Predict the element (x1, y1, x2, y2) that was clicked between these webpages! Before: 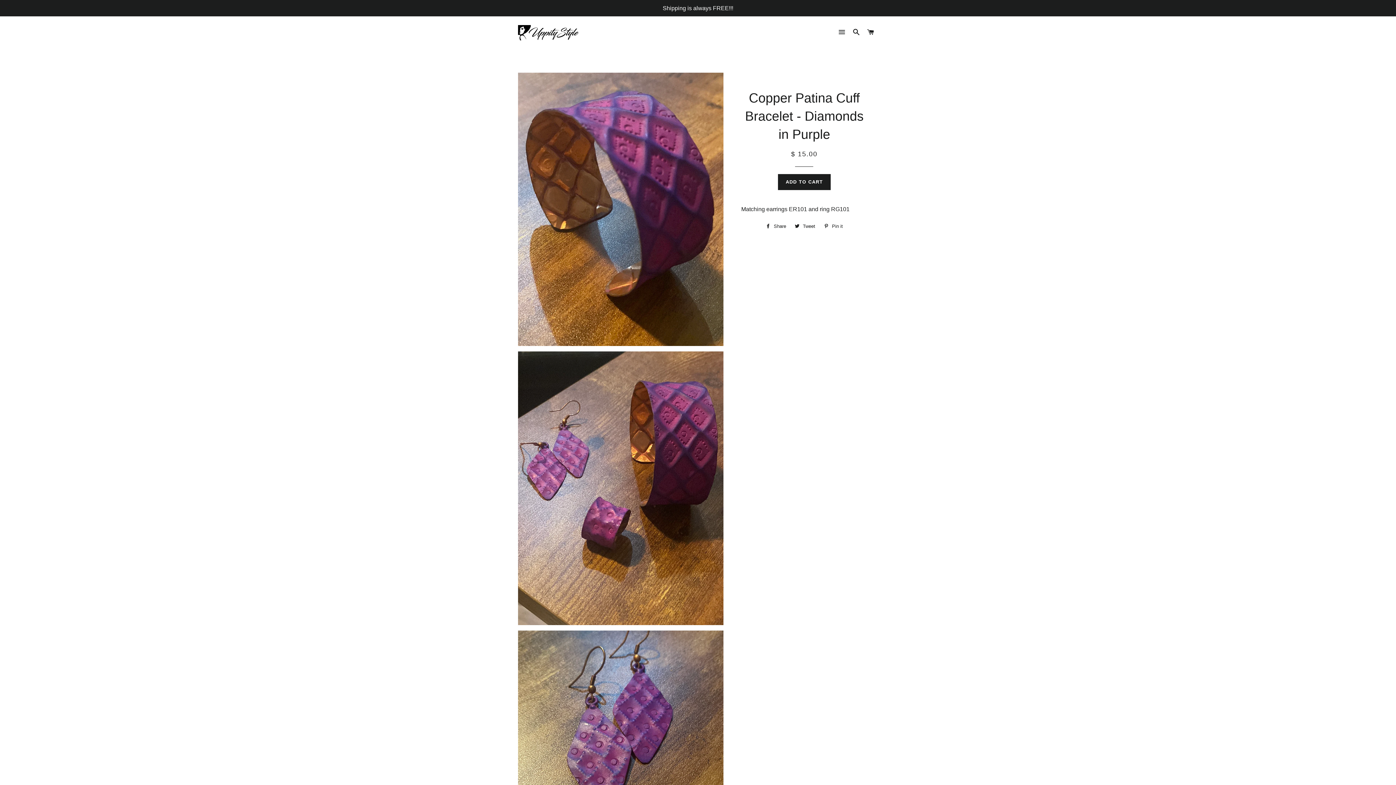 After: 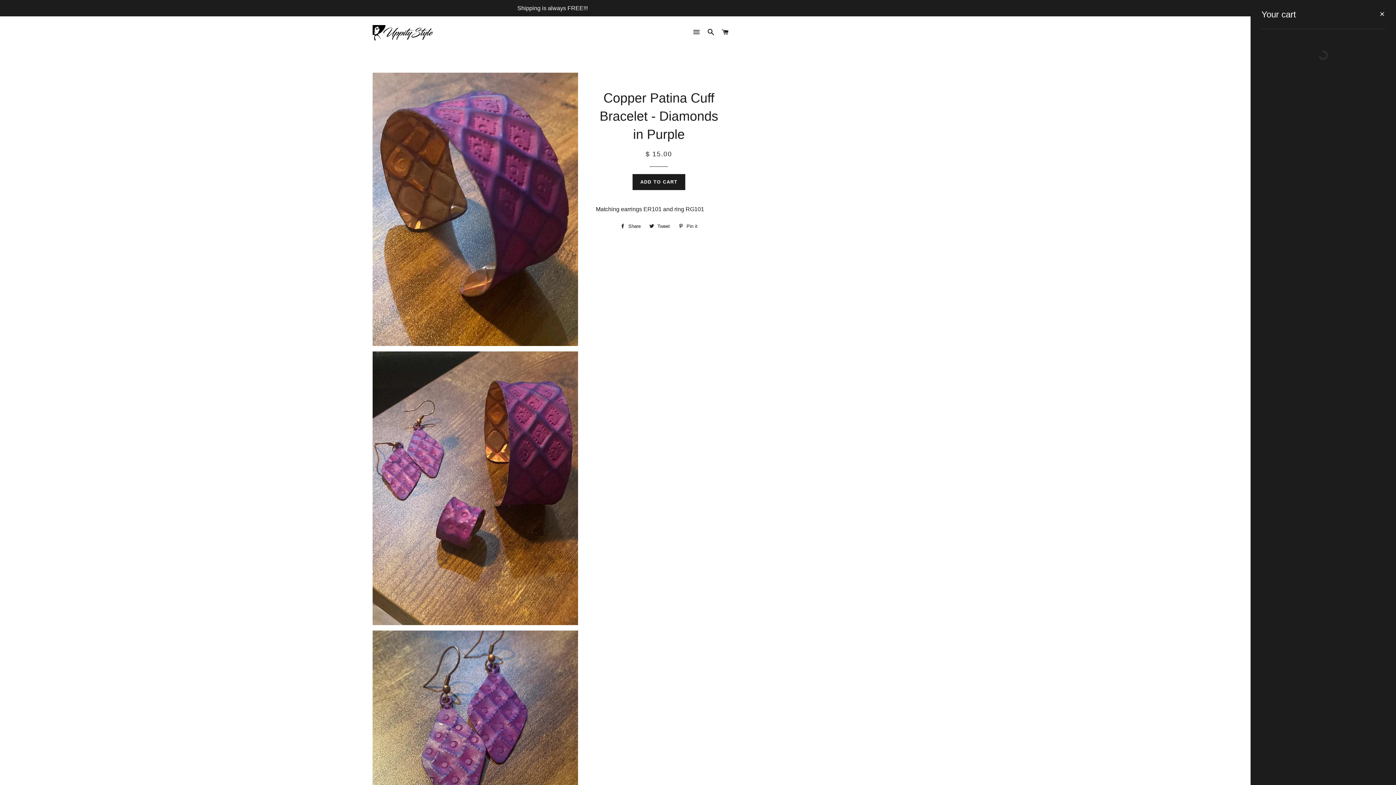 Action: bbox: (864, 21, 877, 43) label: CART